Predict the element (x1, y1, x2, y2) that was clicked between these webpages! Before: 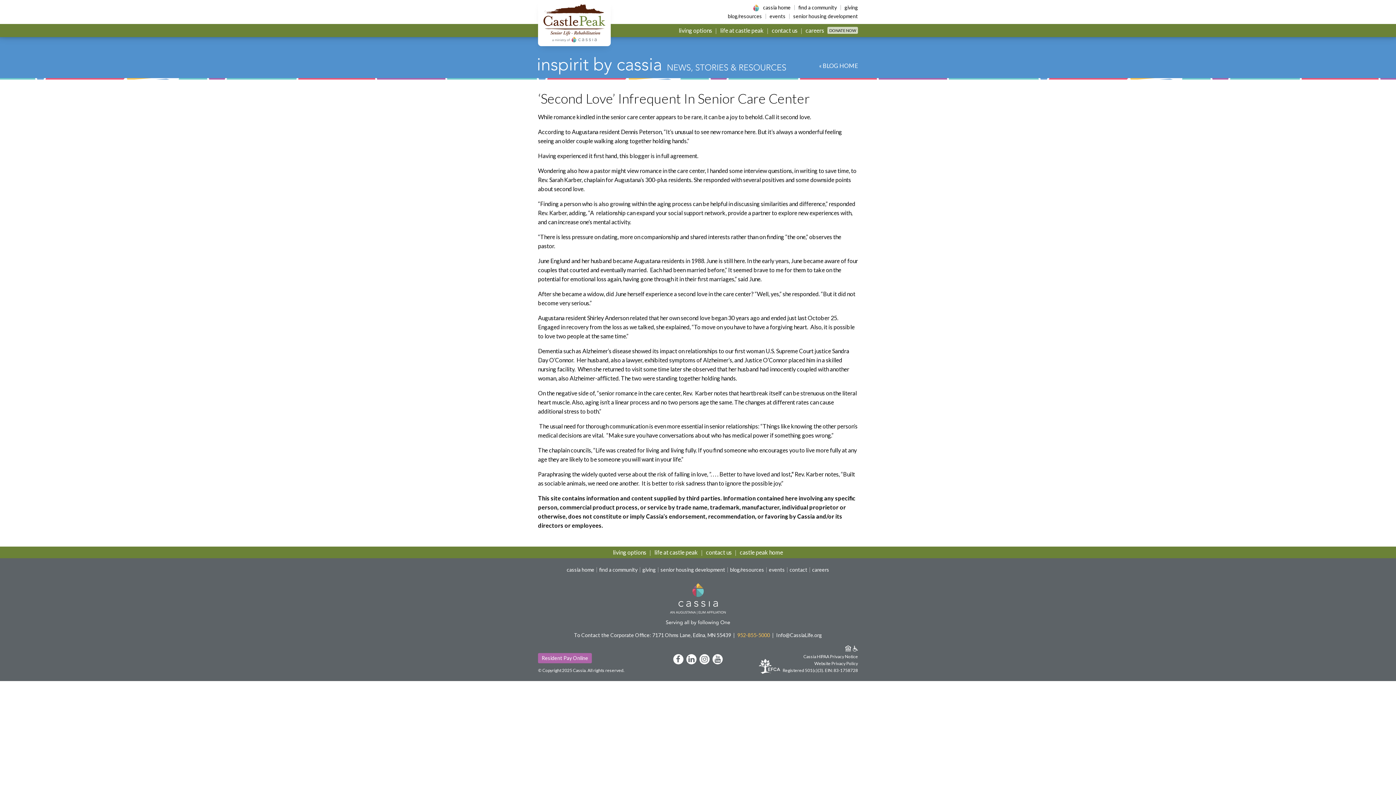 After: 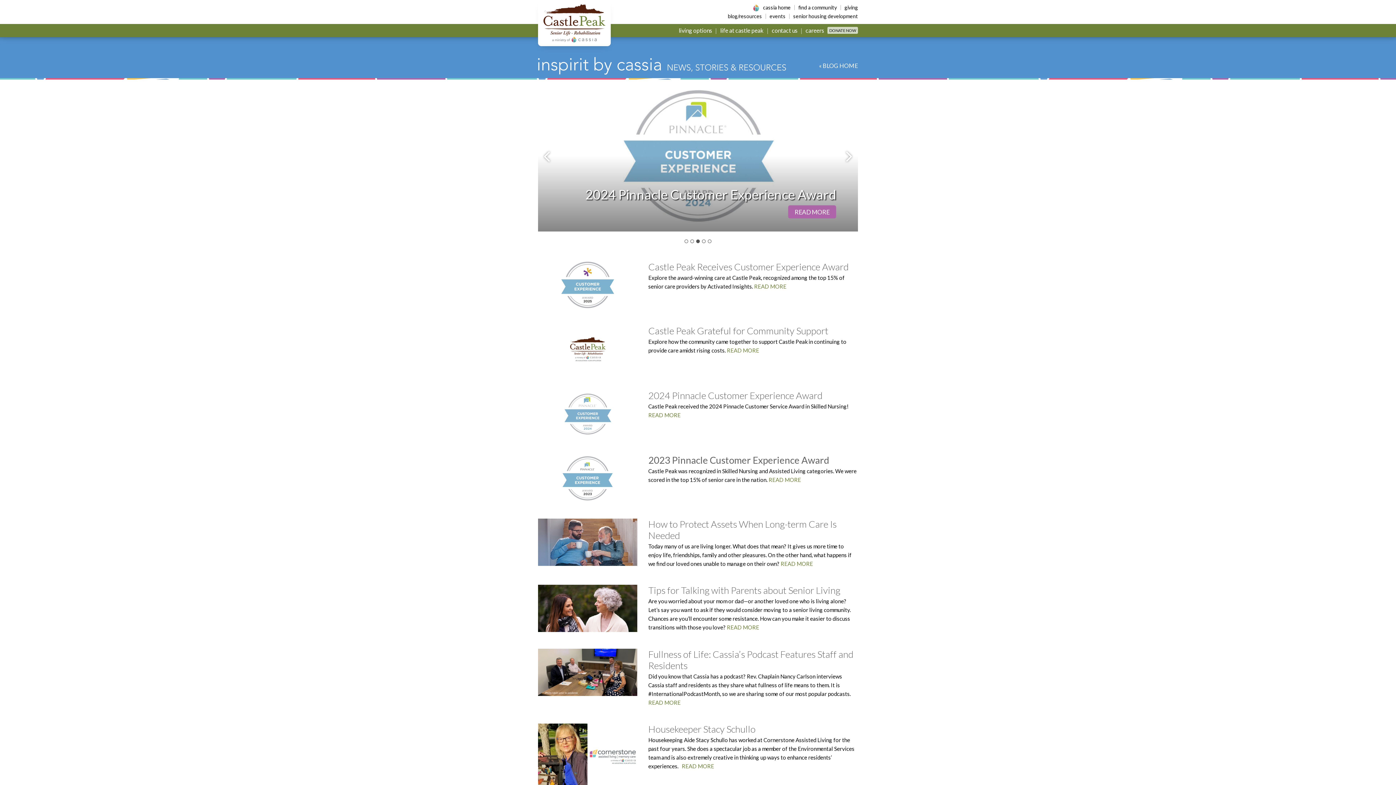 Action: label: « BLOG HOME bbox: (819, 62, 858, 69)